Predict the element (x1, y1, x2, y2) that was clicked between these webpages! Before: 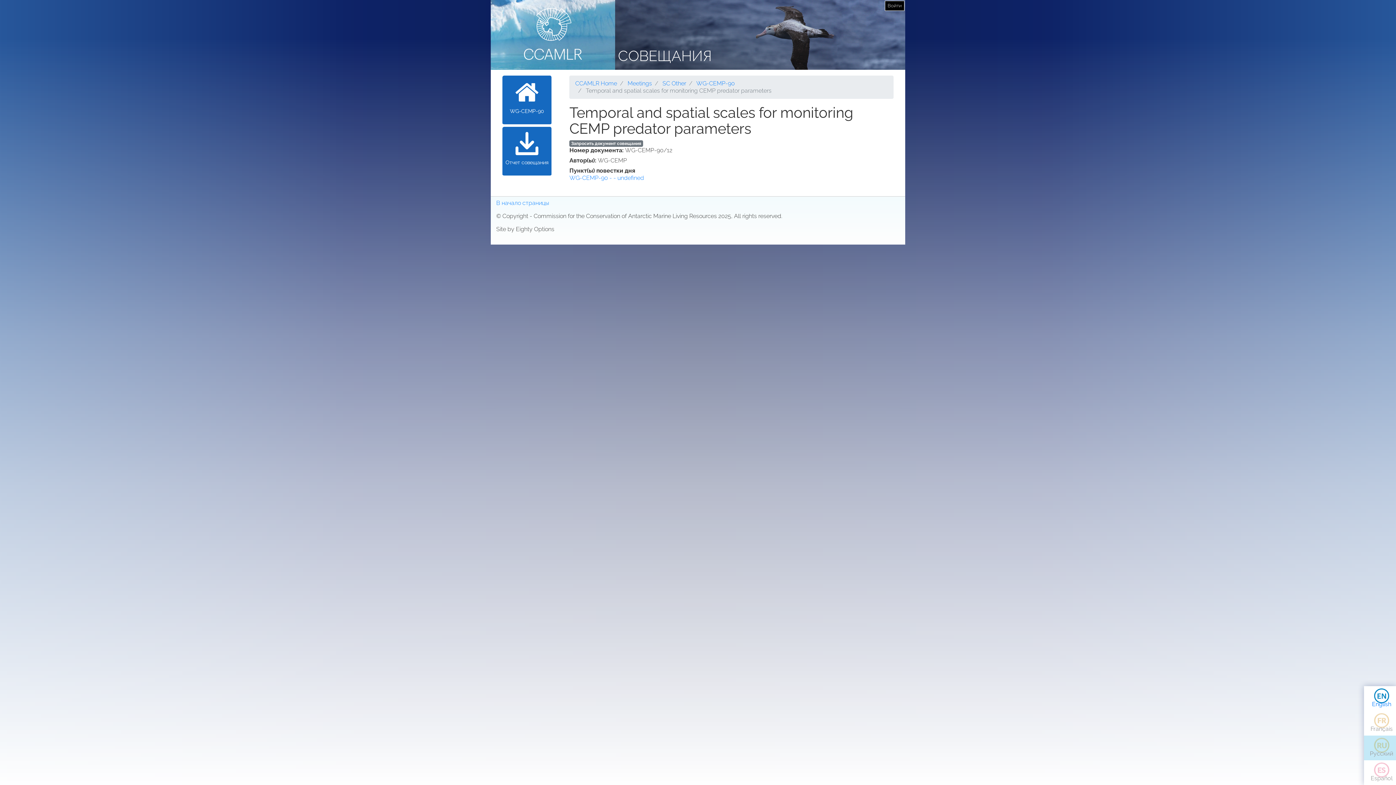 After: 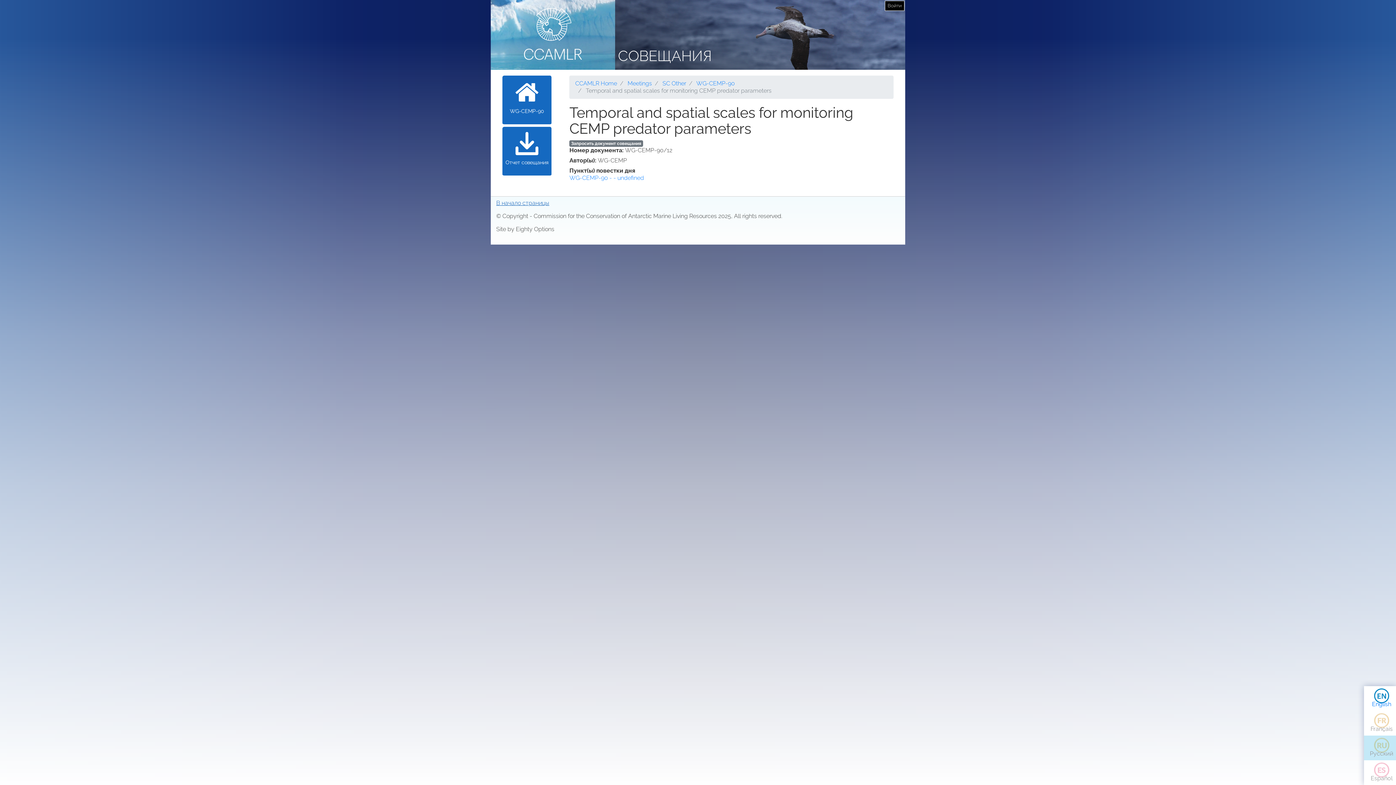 Action: bbox: (496, 199, 549, 206) label: В начало страницы